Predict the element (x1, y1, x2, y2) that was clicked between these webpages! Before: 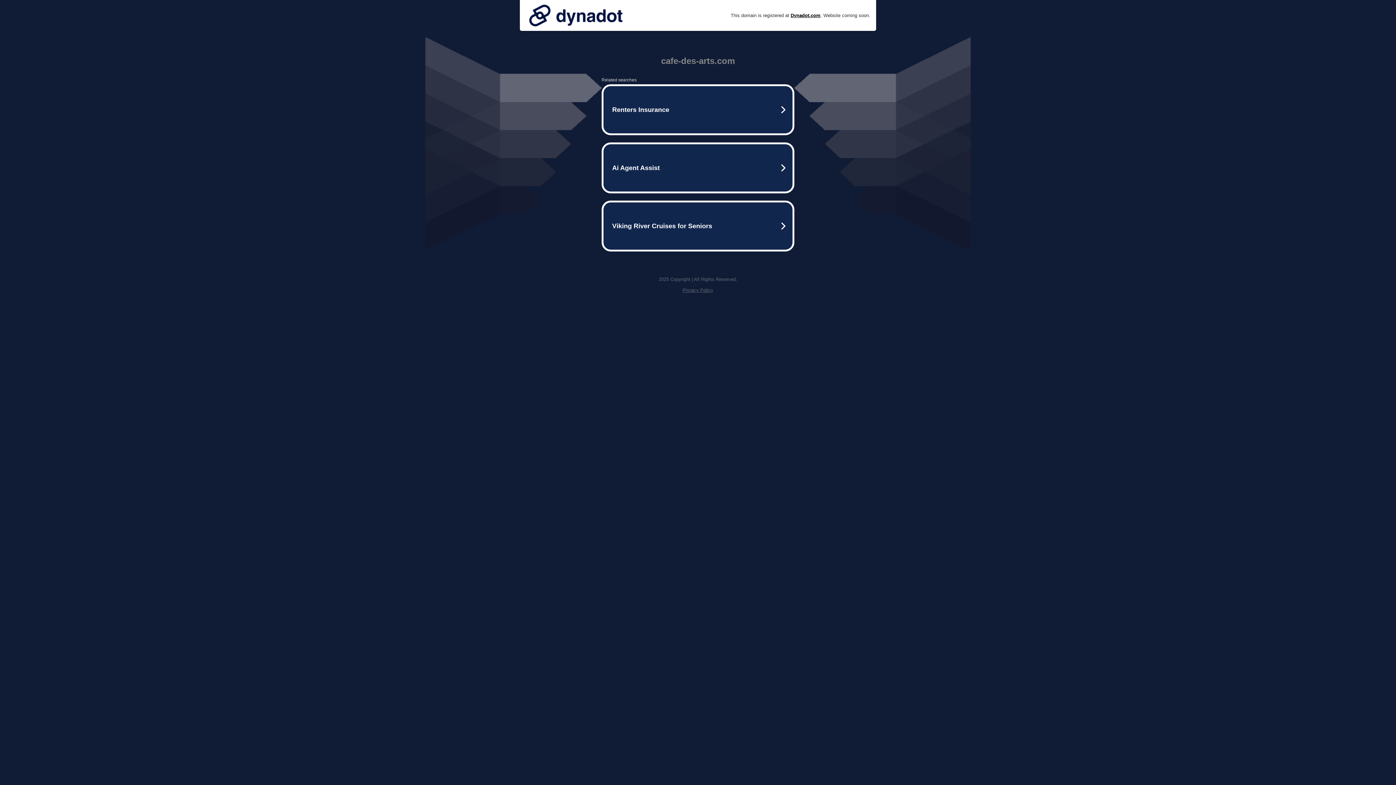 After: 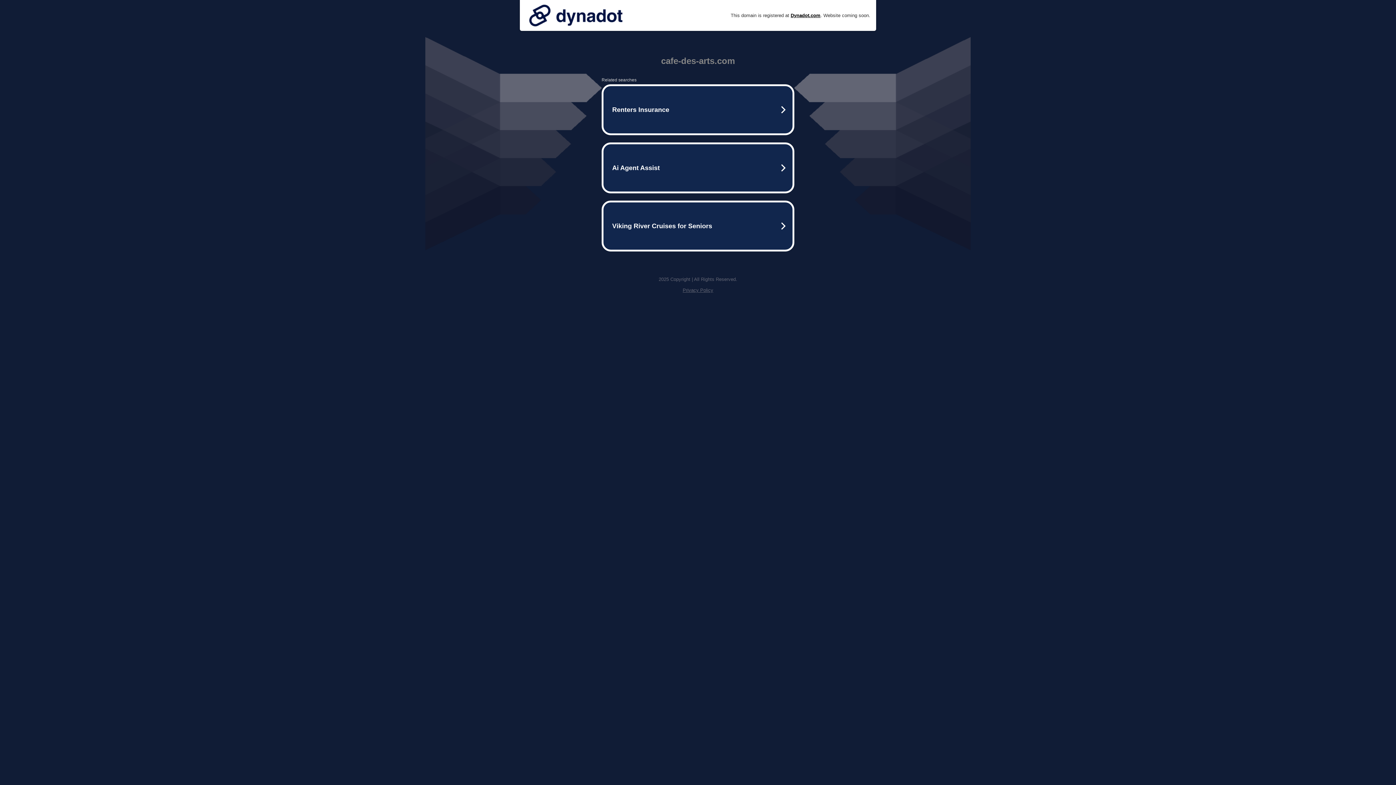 Action: bbox: (525, 0, 626, 30)